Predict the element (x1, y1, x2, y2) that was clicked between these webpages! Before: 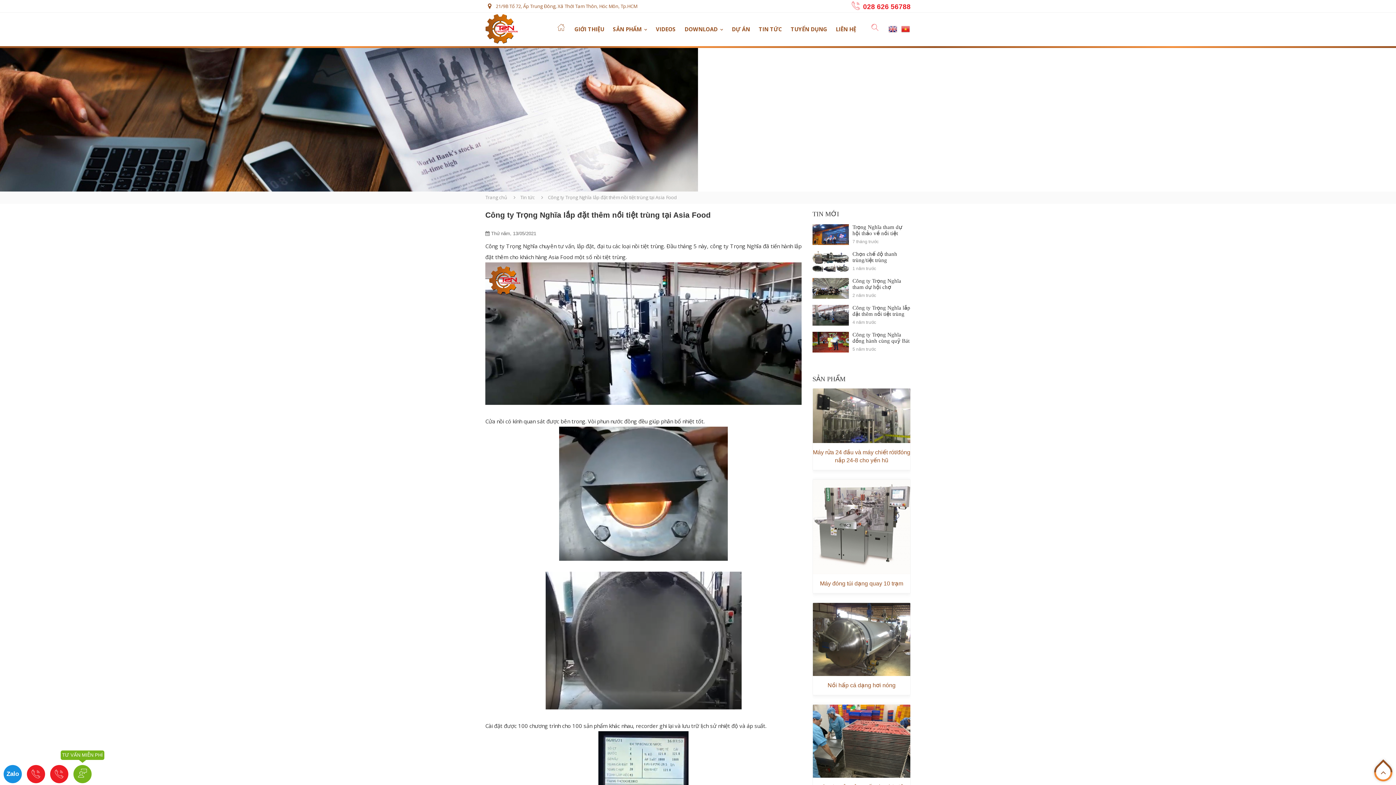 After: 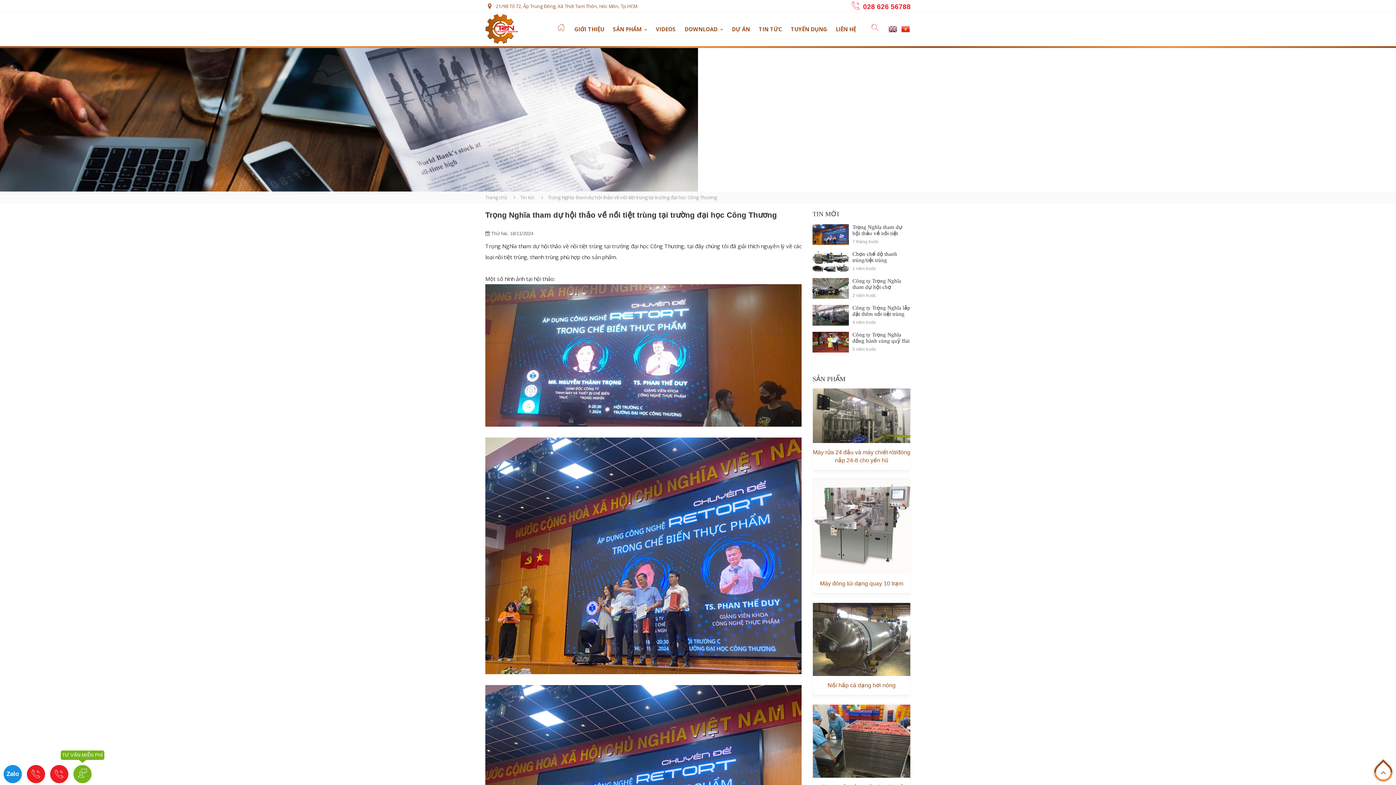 Action: label: Trọng Nghĩa tham dự hội thảo về nồi tiệt trùng tại trường đại học Công Thương
7 tháng trước bbox: (812, 224, 910, 245)